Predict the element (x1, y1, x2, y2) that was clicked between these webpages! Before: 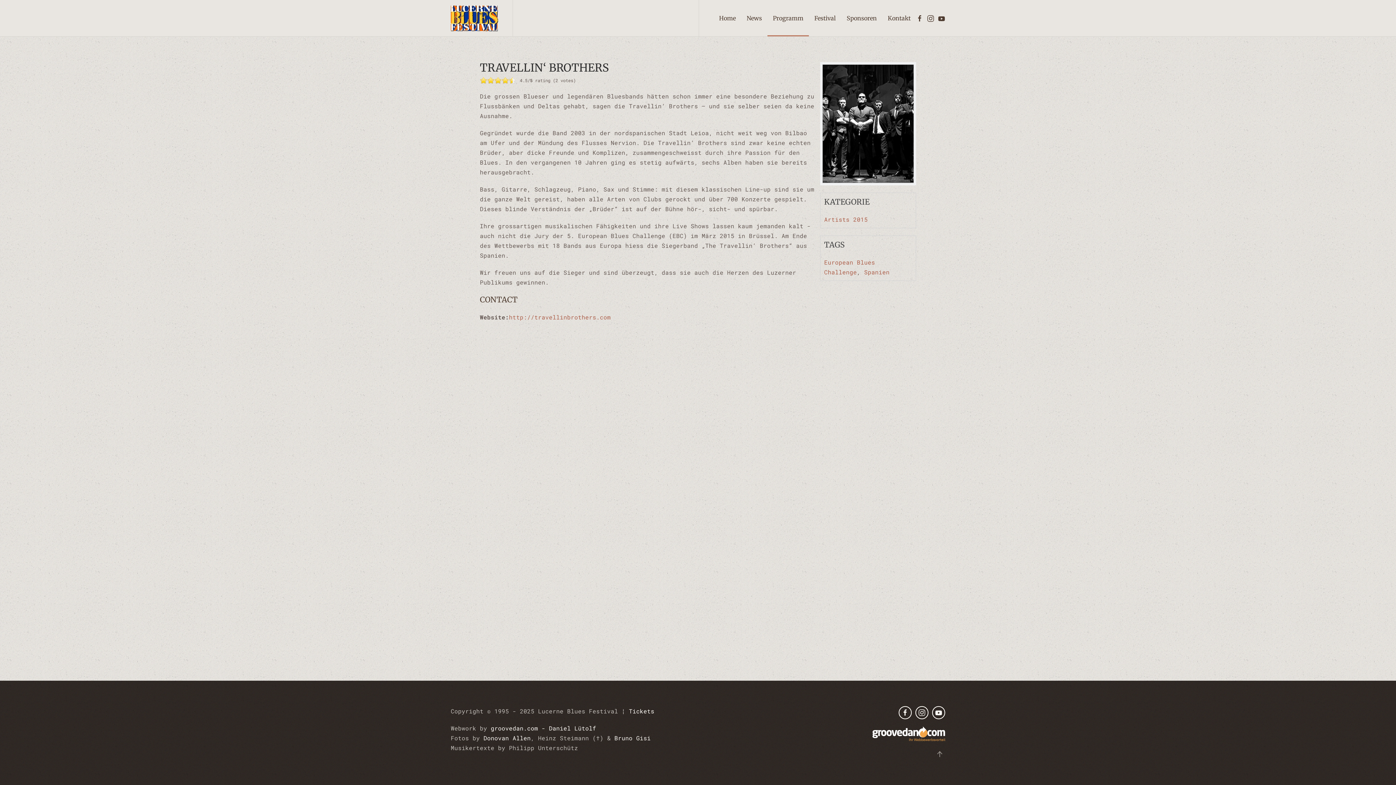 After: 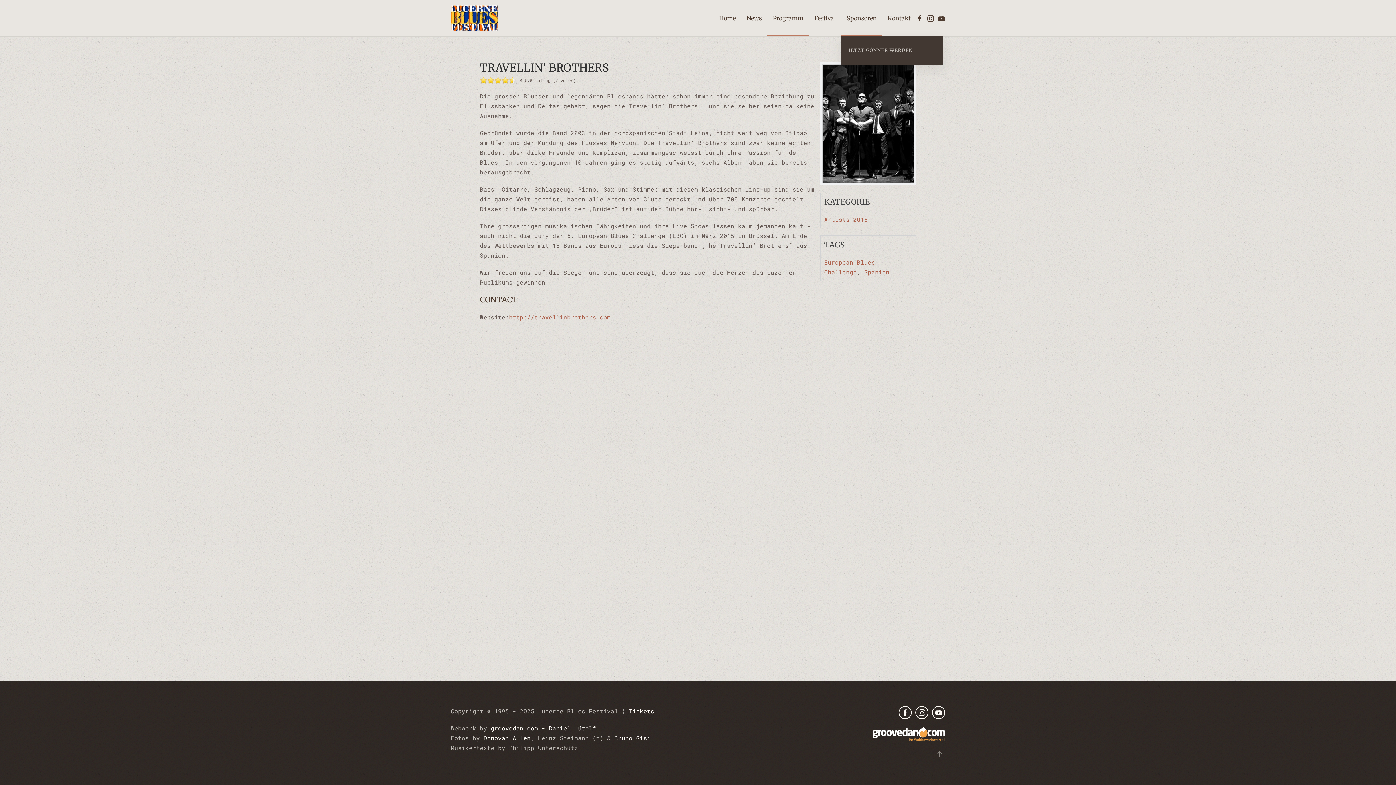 Action: label: Sponsoren bbox: (841, 0, 882, 36)